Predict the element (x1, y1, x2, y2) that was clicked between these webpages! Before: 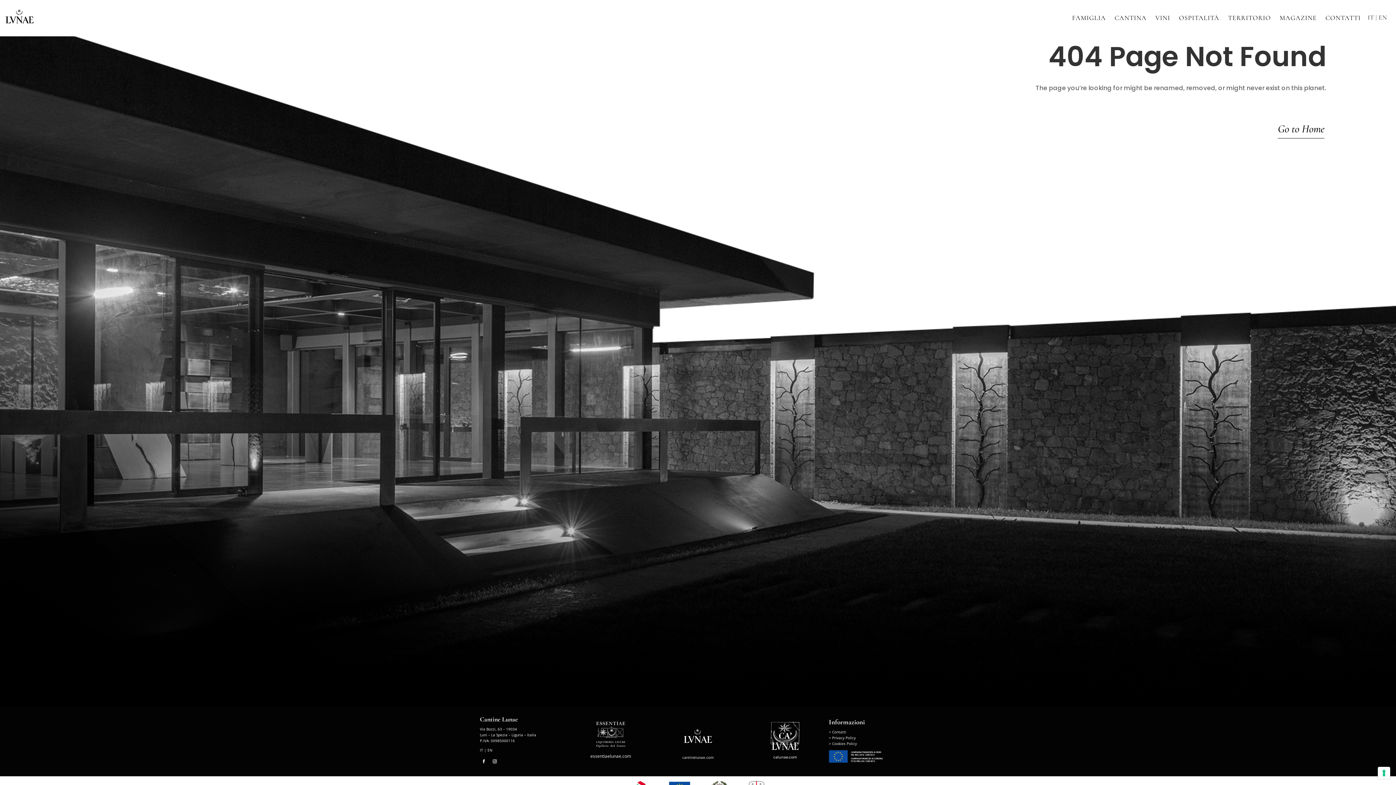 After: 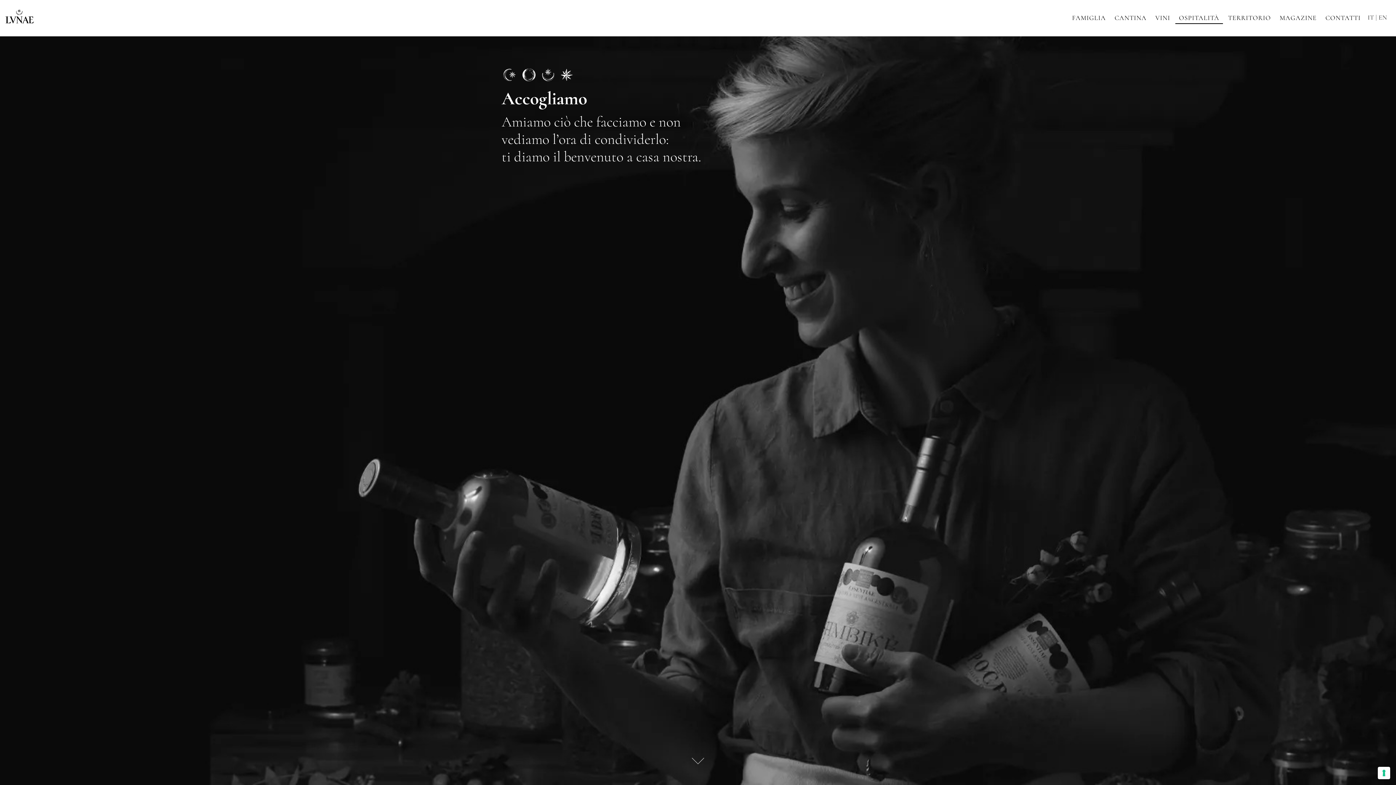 Action: label: OSPITALITÀ bbox: (1175, 10, 1223, 32)